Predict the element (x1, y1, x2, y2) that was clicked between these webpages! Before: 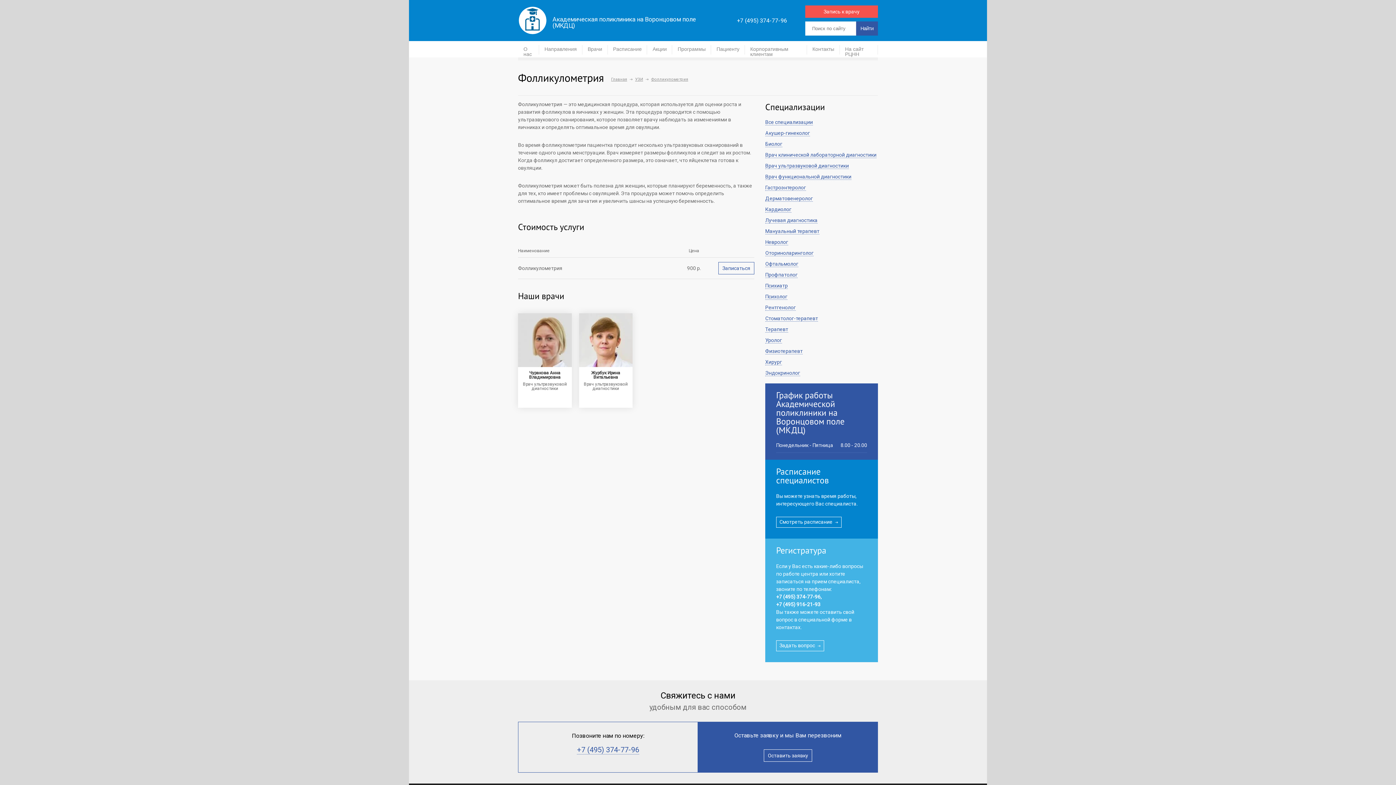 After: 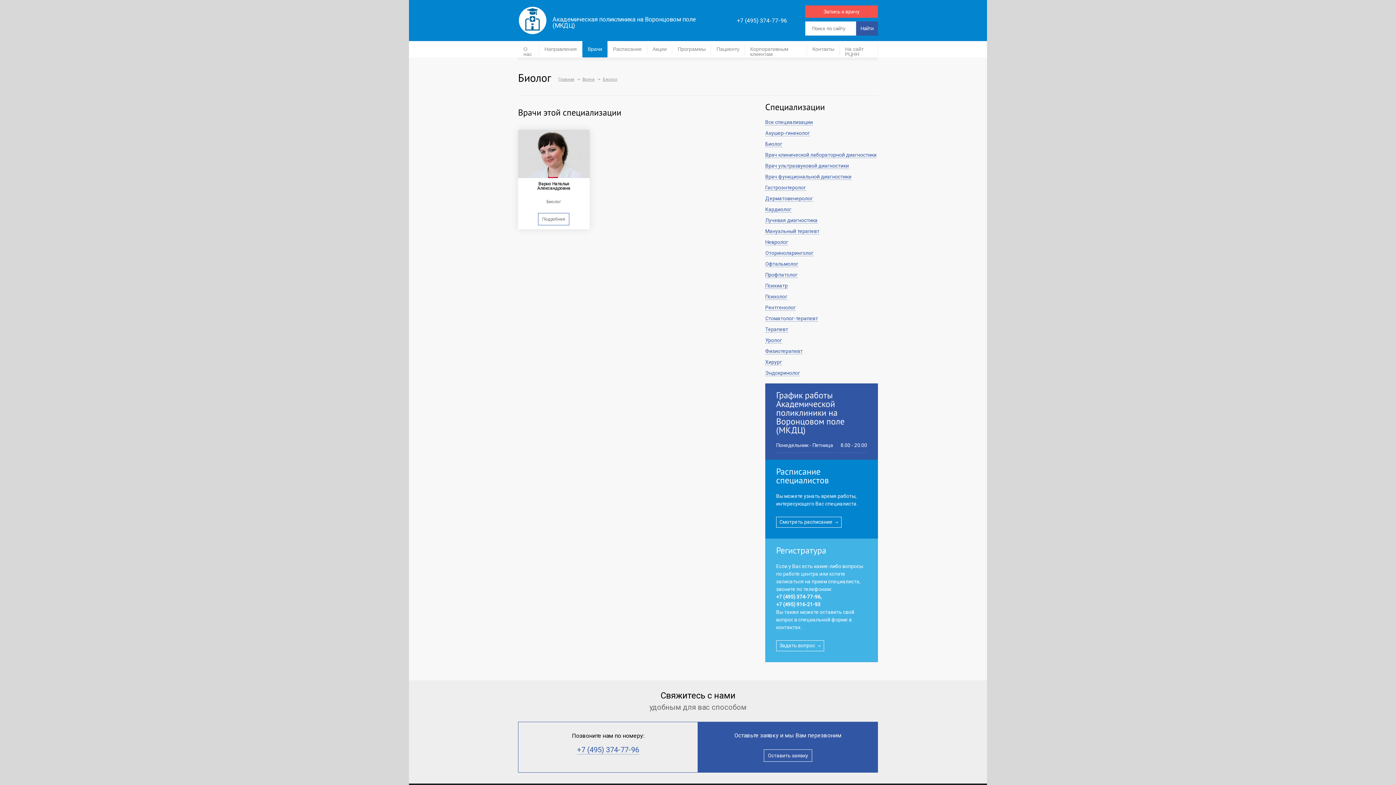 Action: bbox: (765, 141, 782, 147) label: Биолог